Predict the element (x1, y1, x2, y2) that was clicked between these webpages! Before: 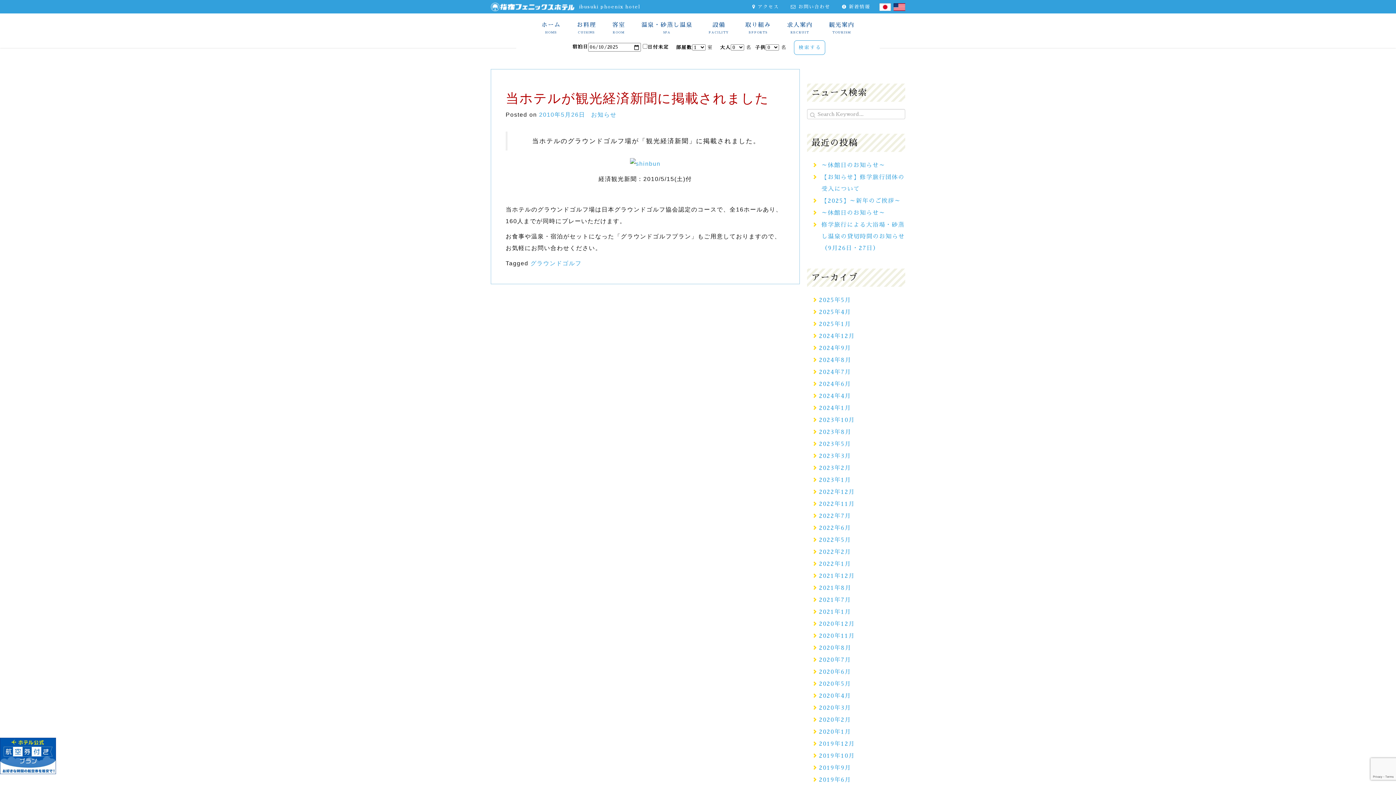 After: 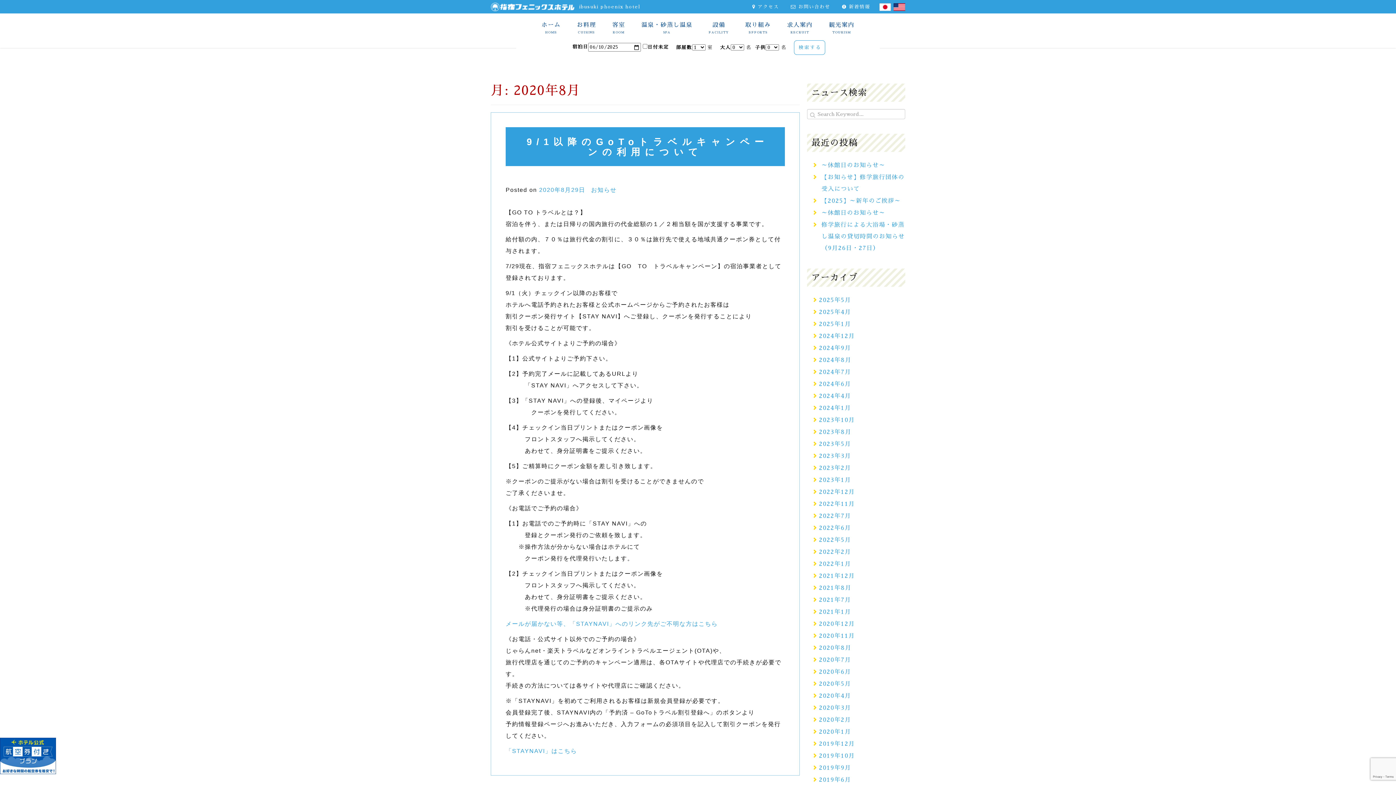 Action: label: 2020年8月 bbox: (819, 645, 851, 651)